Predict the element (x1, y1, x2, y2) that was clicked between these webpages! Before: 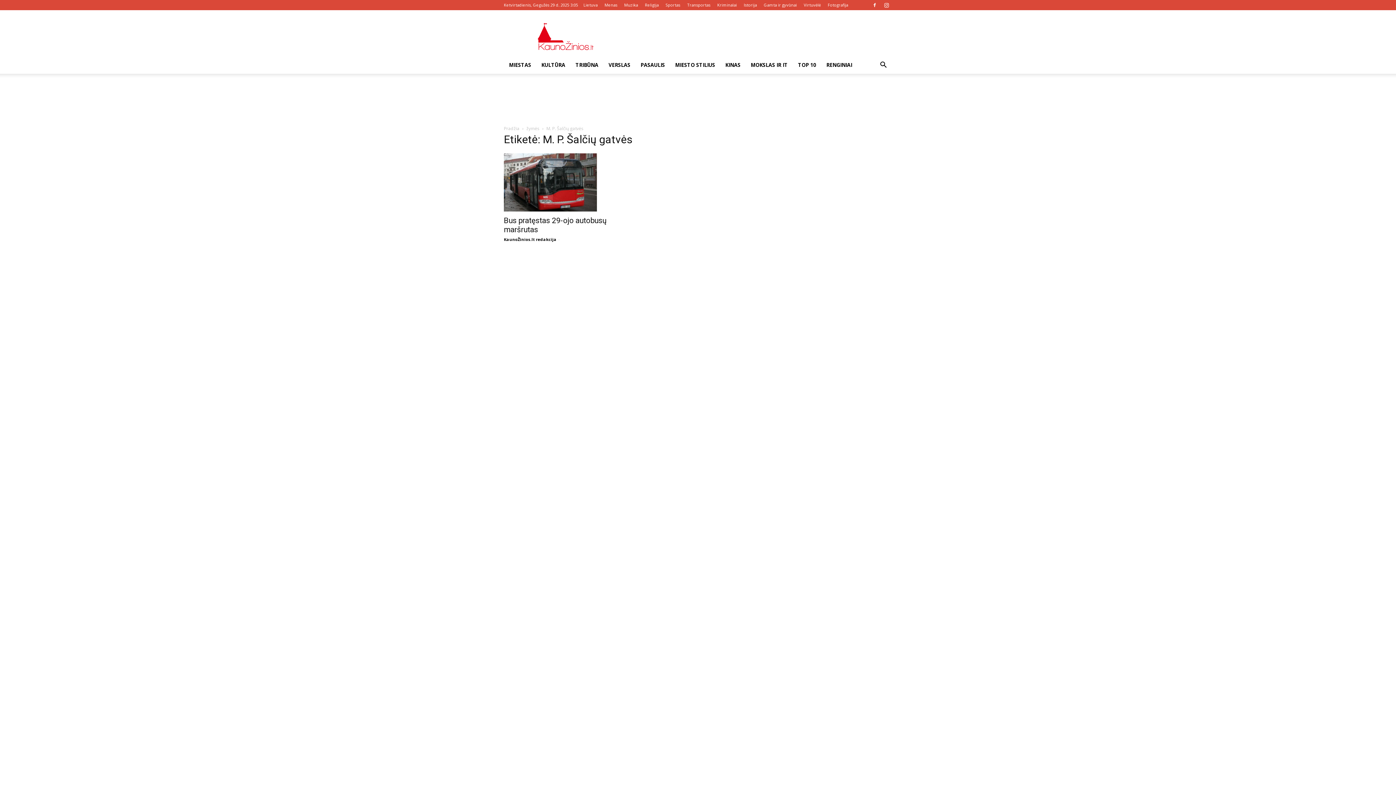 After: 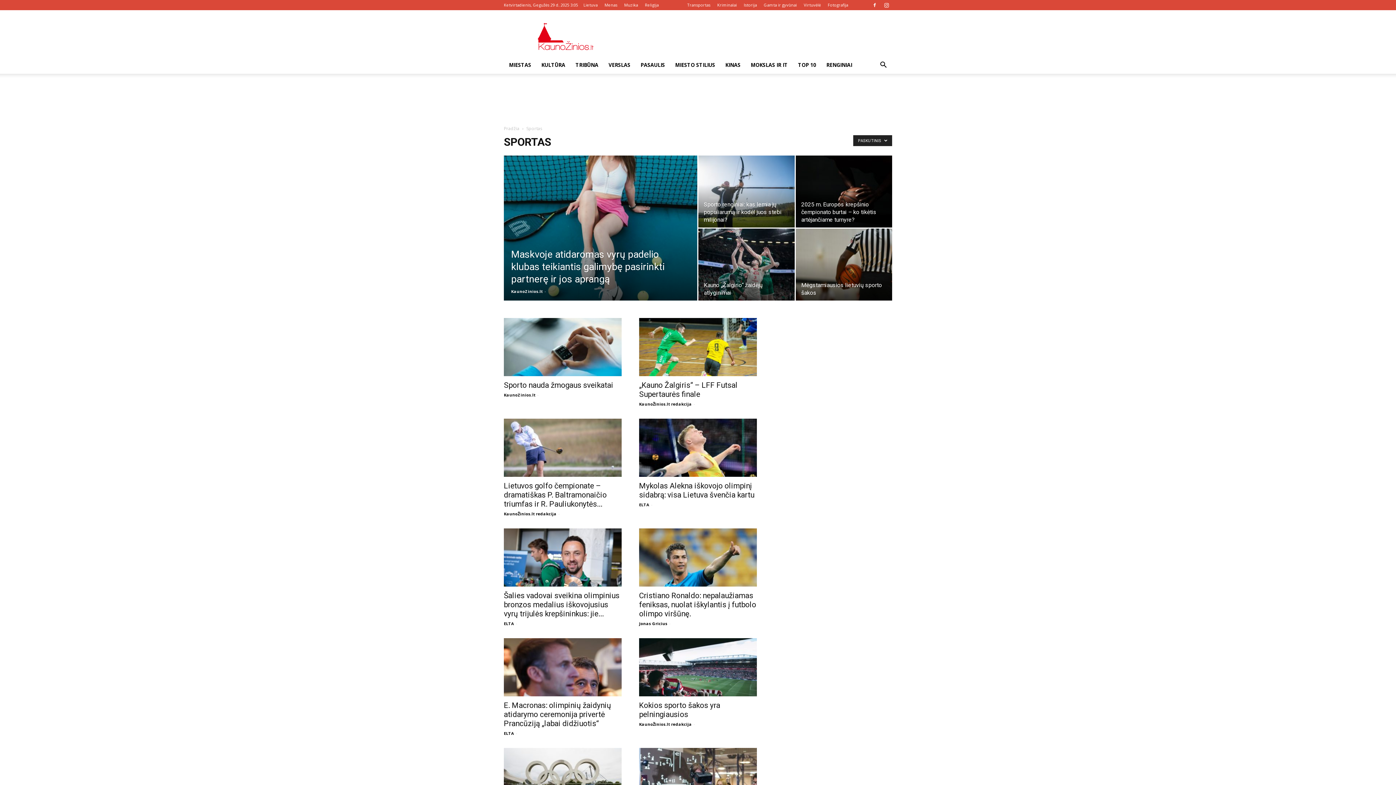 Action: label: Sportas bbox: (665, 2, 680, 7)